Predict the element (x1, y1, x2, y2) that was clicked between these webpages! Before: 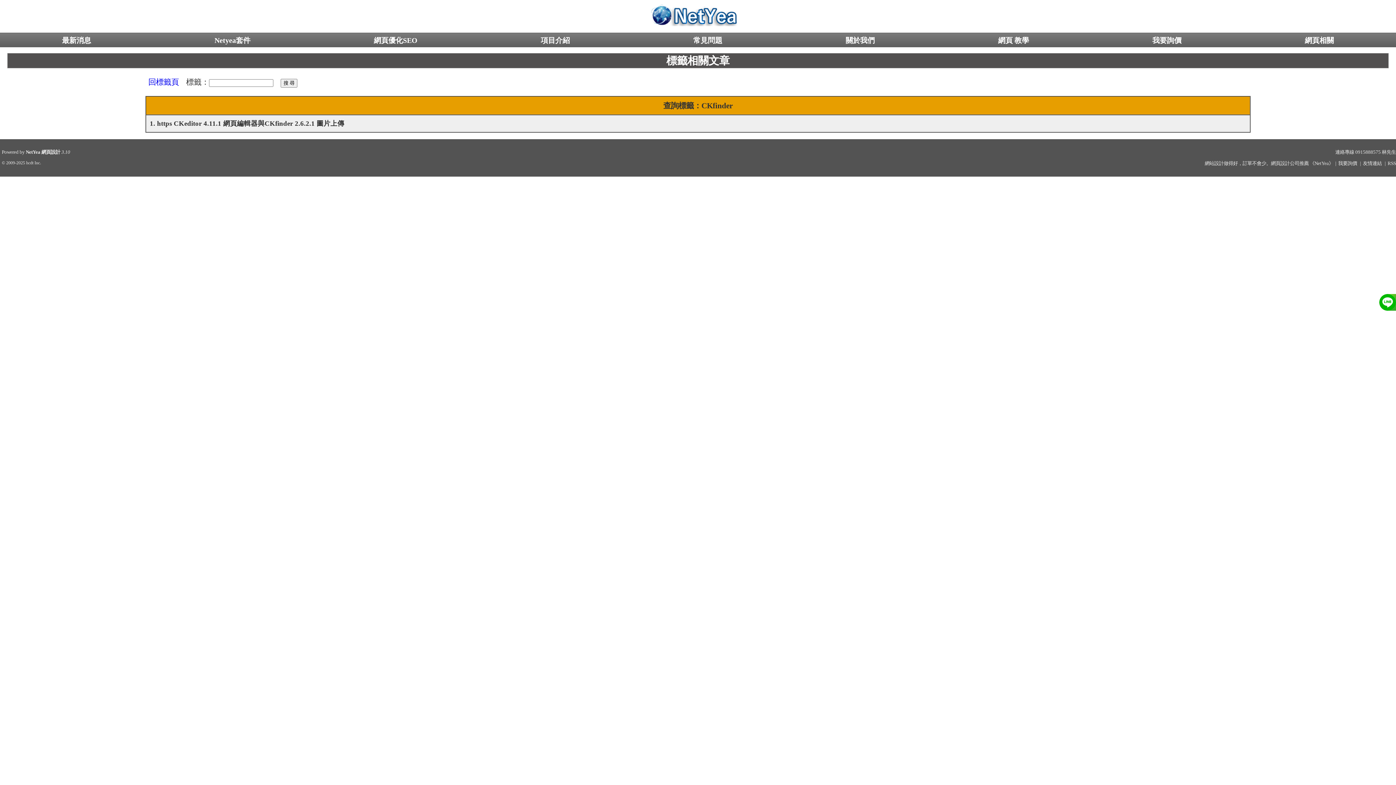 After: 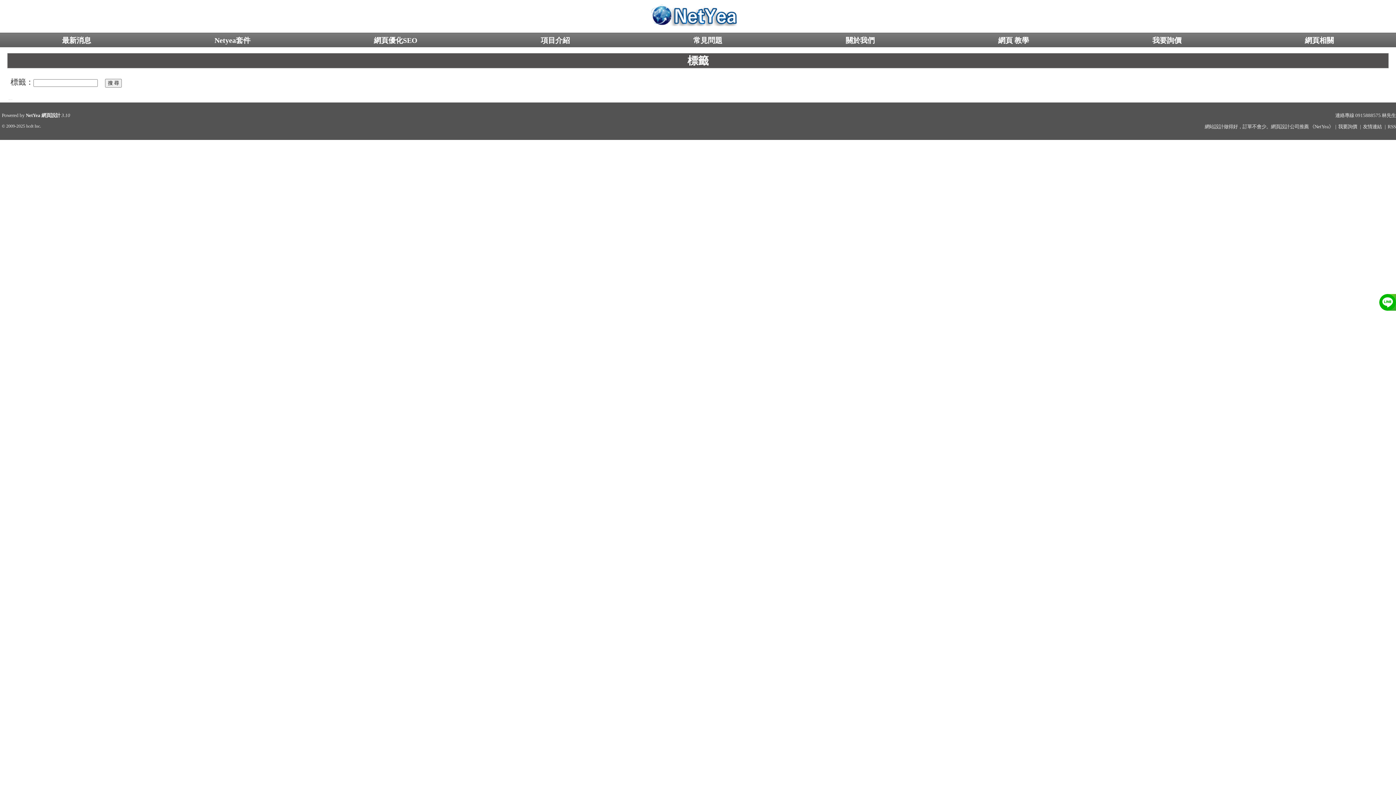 Action: label: 回標籤頁 bbox: (148, 77, 178, 86)